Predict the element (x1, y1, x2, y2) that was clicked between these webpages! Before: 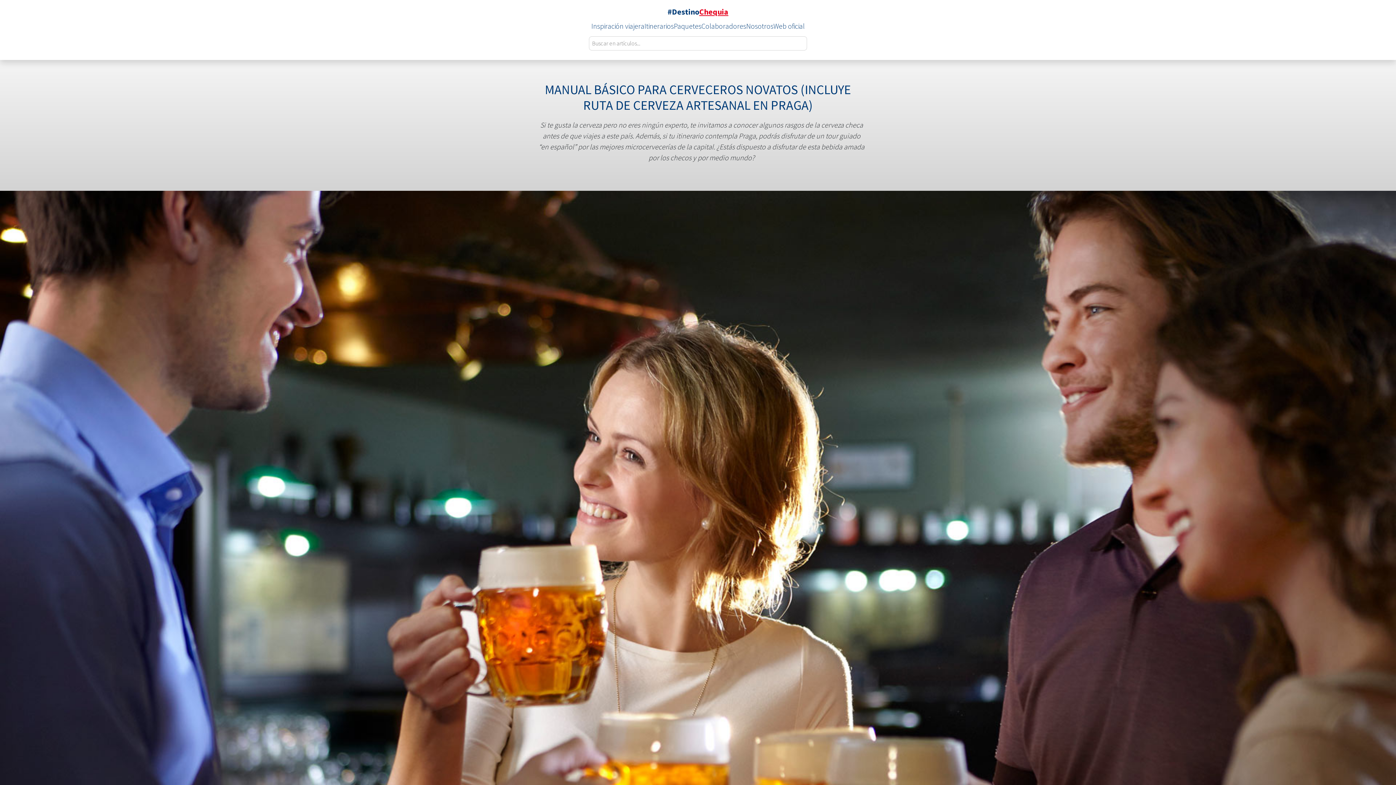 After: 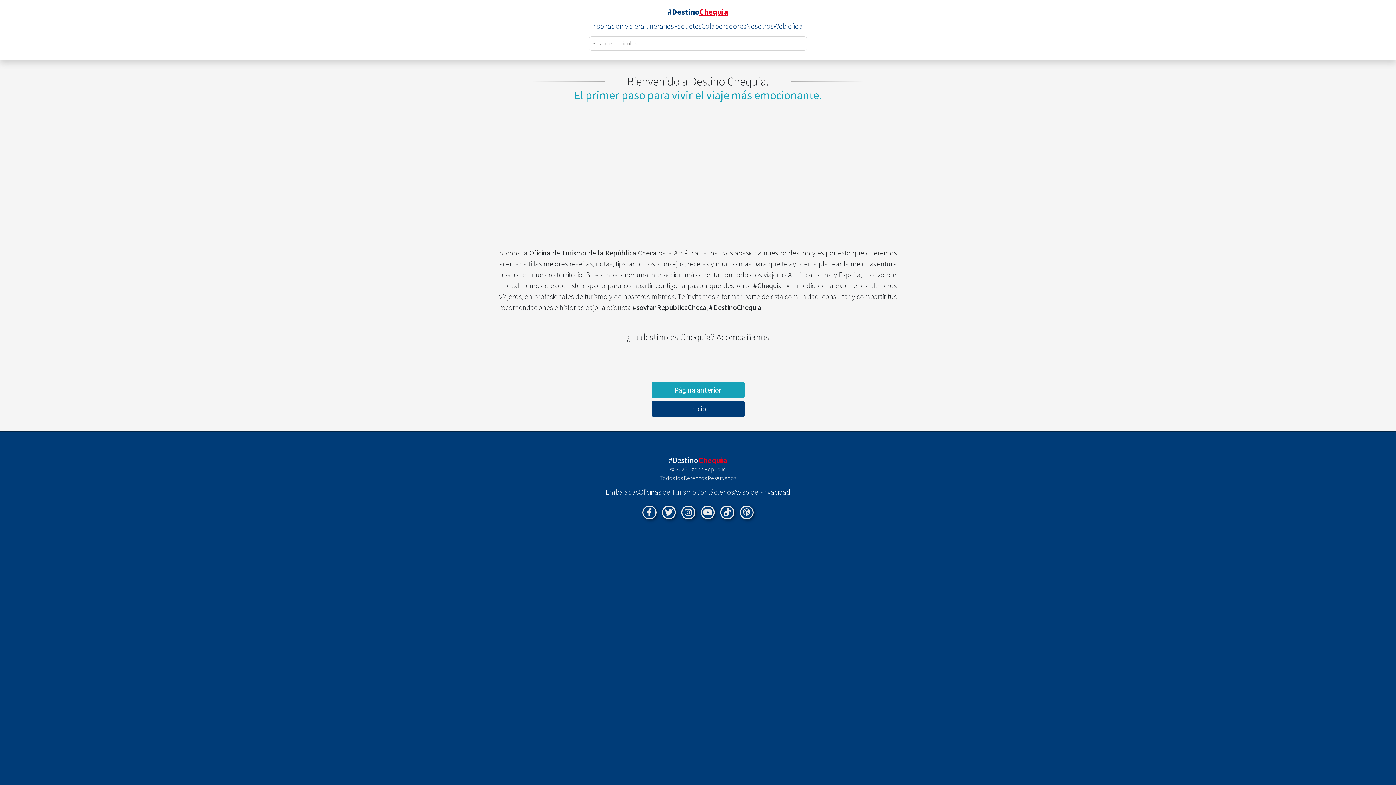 Action: bbox: (746, 21, 773, 30) label: Nosotros